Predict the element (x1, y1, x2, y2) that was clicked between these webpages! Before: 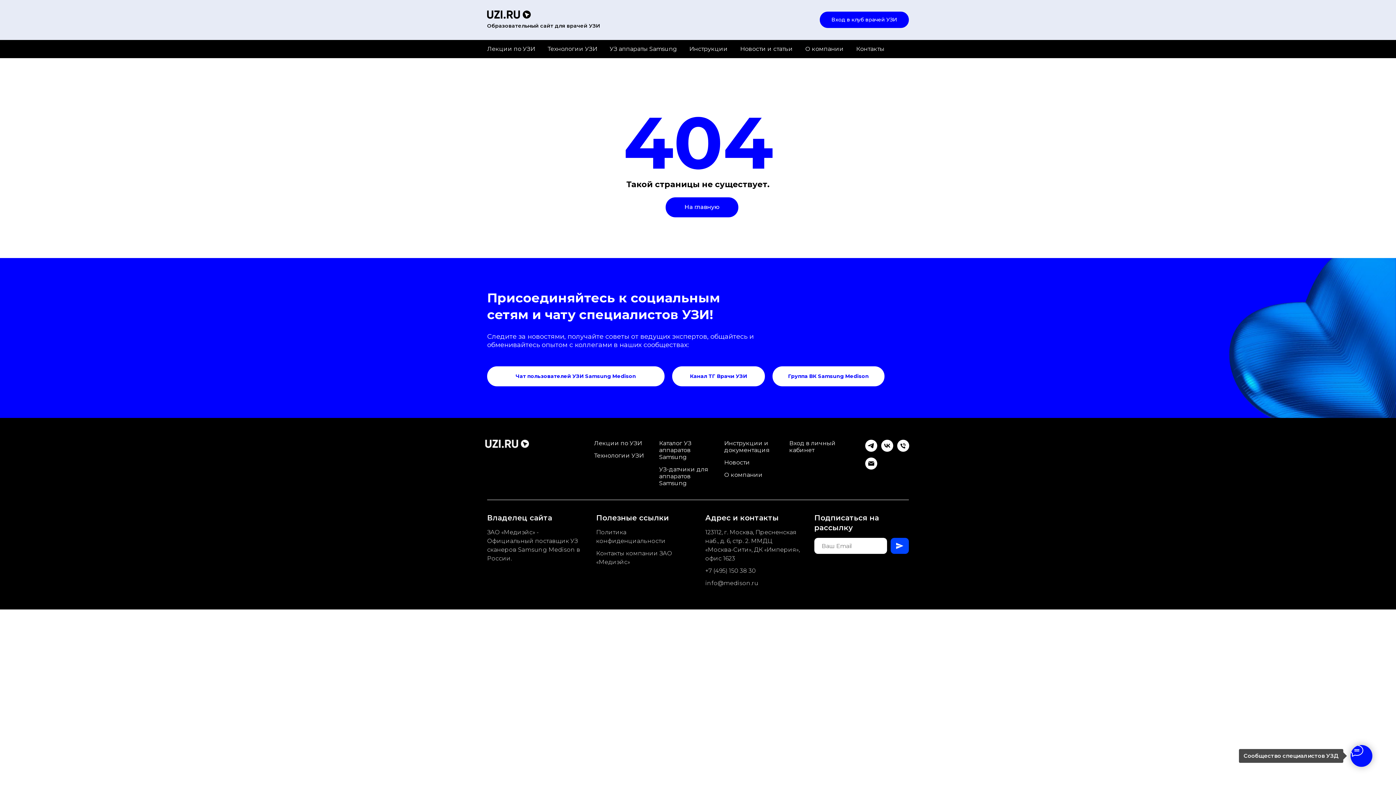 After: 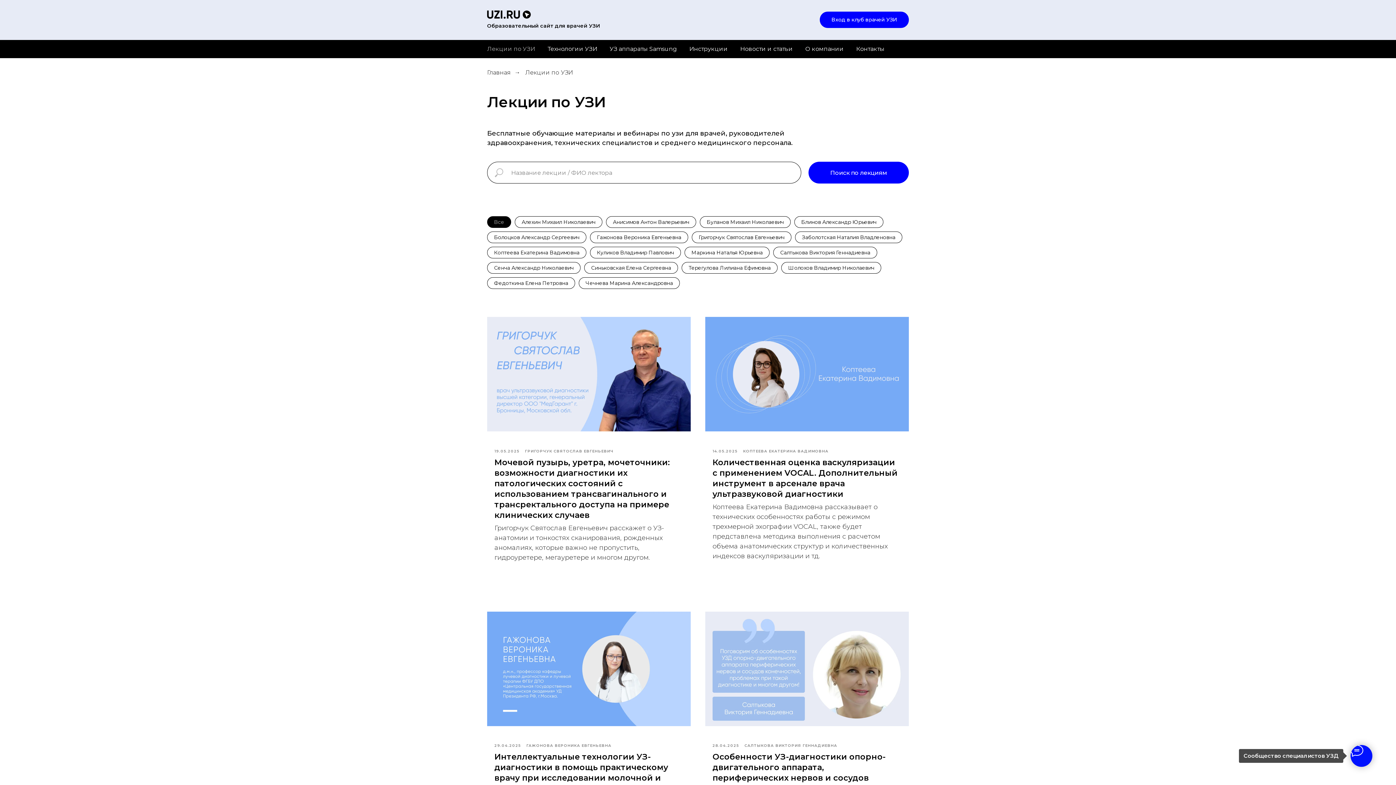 Action: label: Лекции по УЗИ bbox: (487, 45, 535, 52)